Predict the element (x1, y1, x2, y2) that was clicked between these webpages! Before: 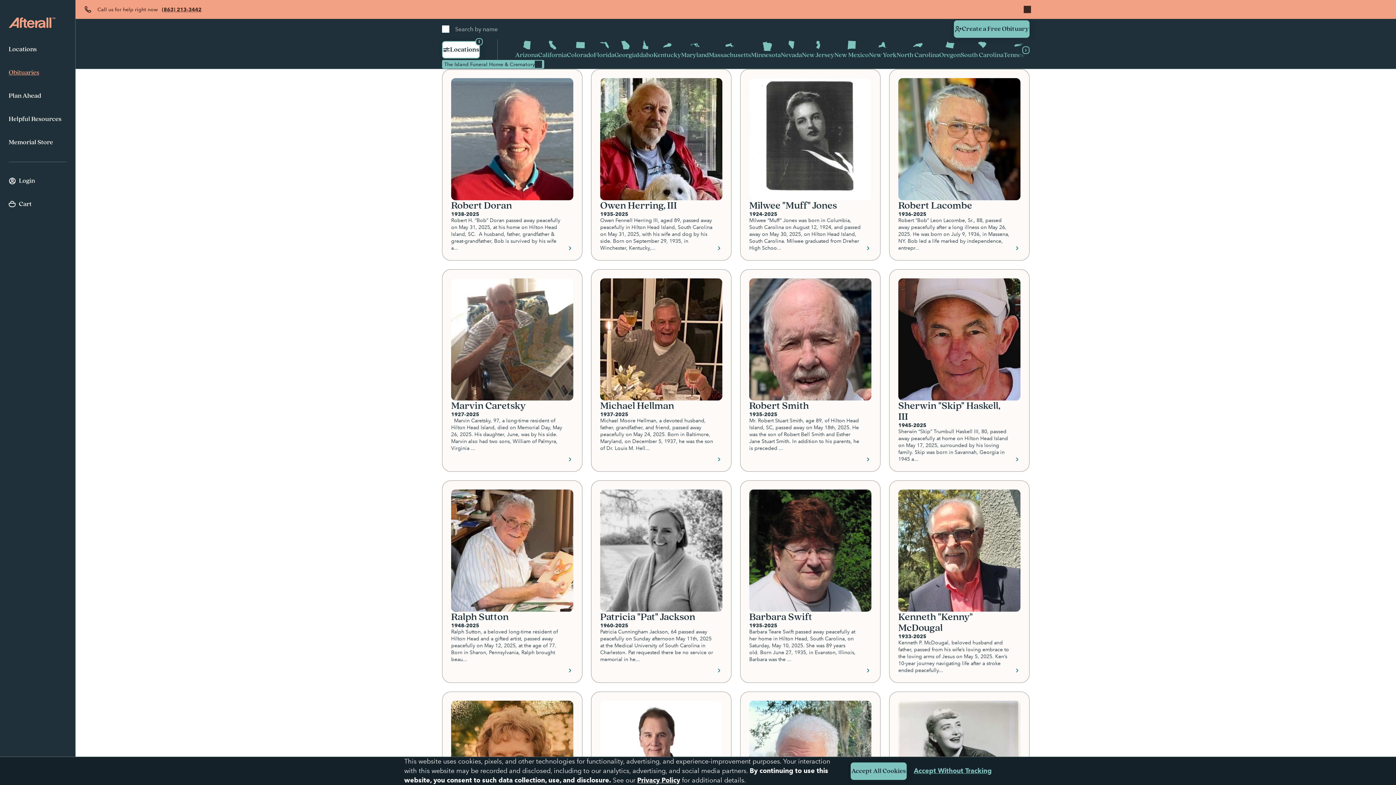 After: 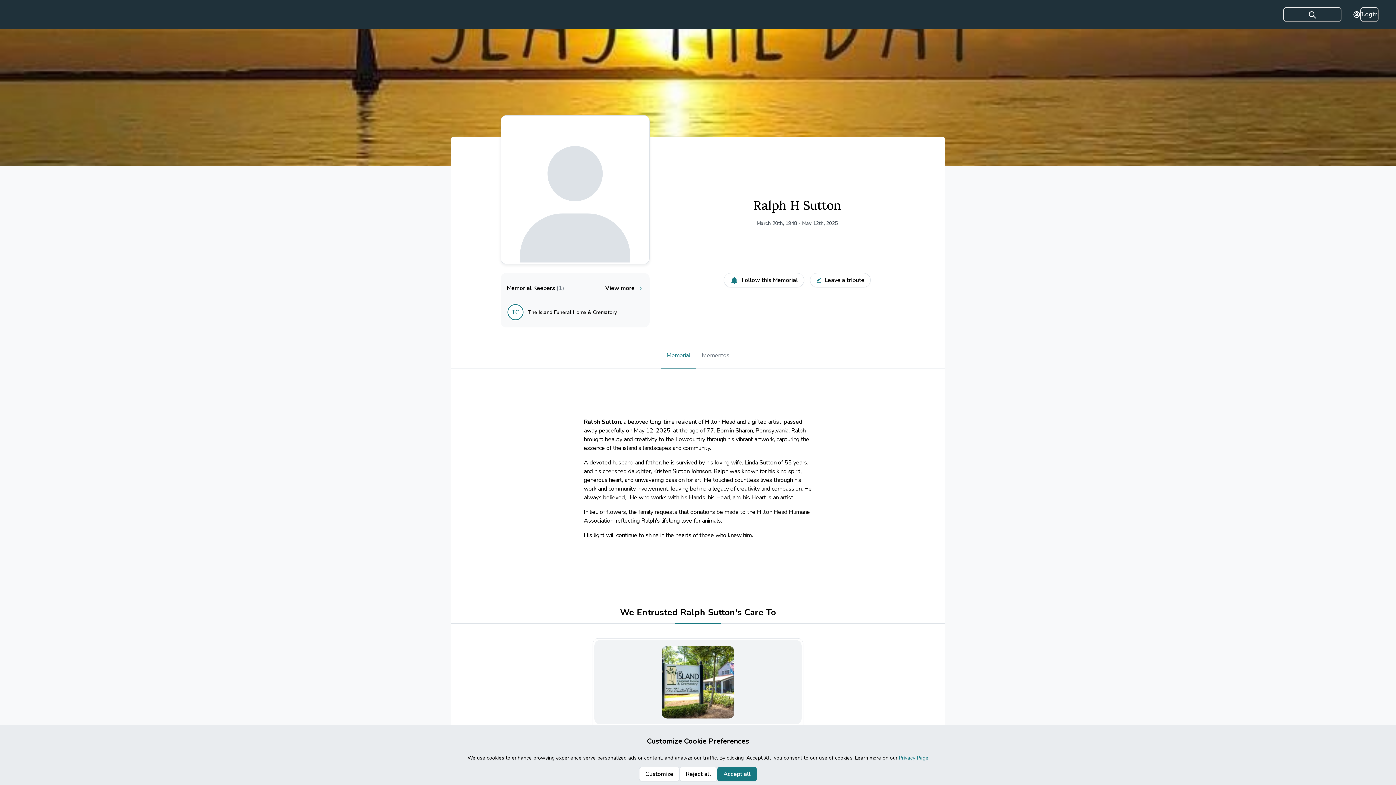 Action: bbox: (442, 481, 582, 682) label: Ralph Sutton
1948-2025
Ralph Sutton, a beloved long-time resident of Hilton Head and a gifted artist, passed away peacefully on May 12, 2025, at the age of 77. Born in Sharon, Pennsylvania, Ralph brought beau...